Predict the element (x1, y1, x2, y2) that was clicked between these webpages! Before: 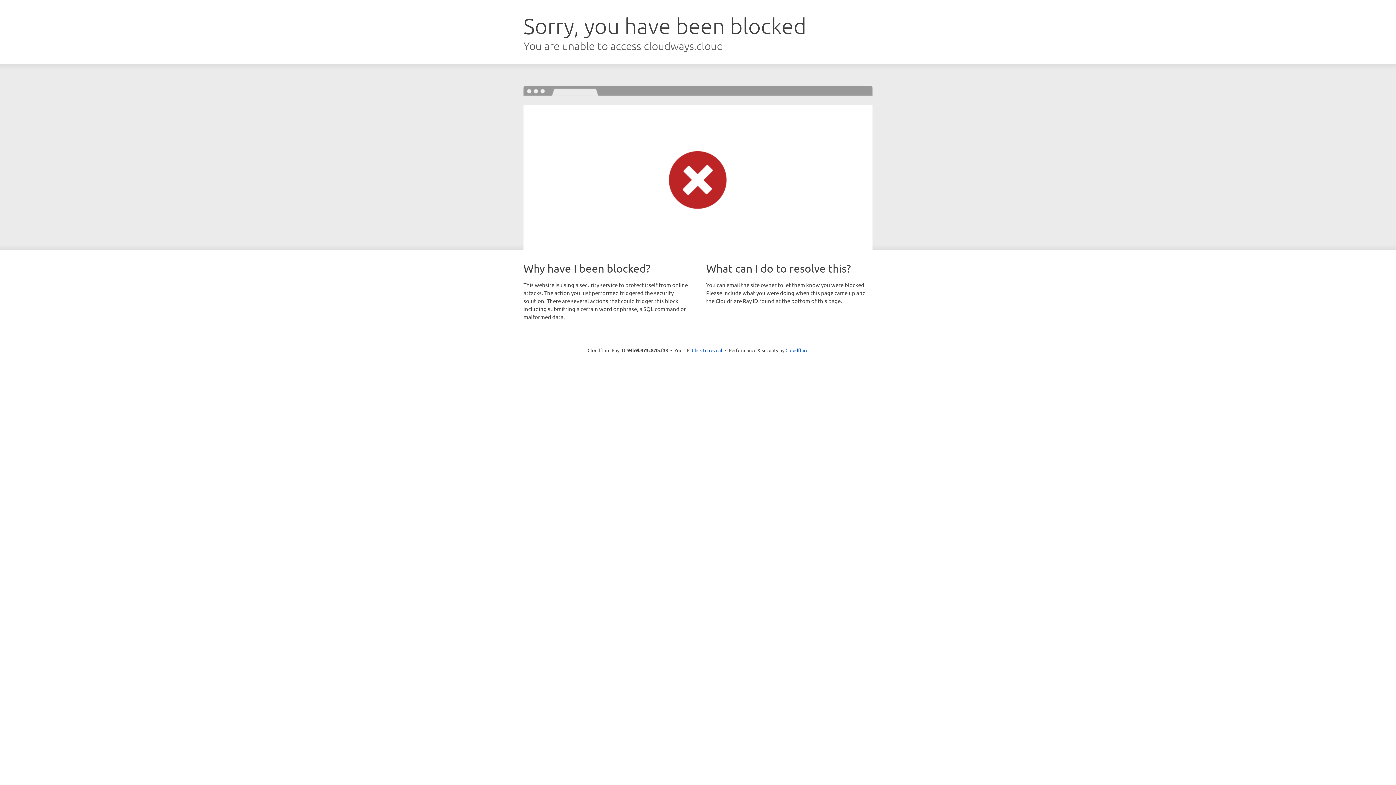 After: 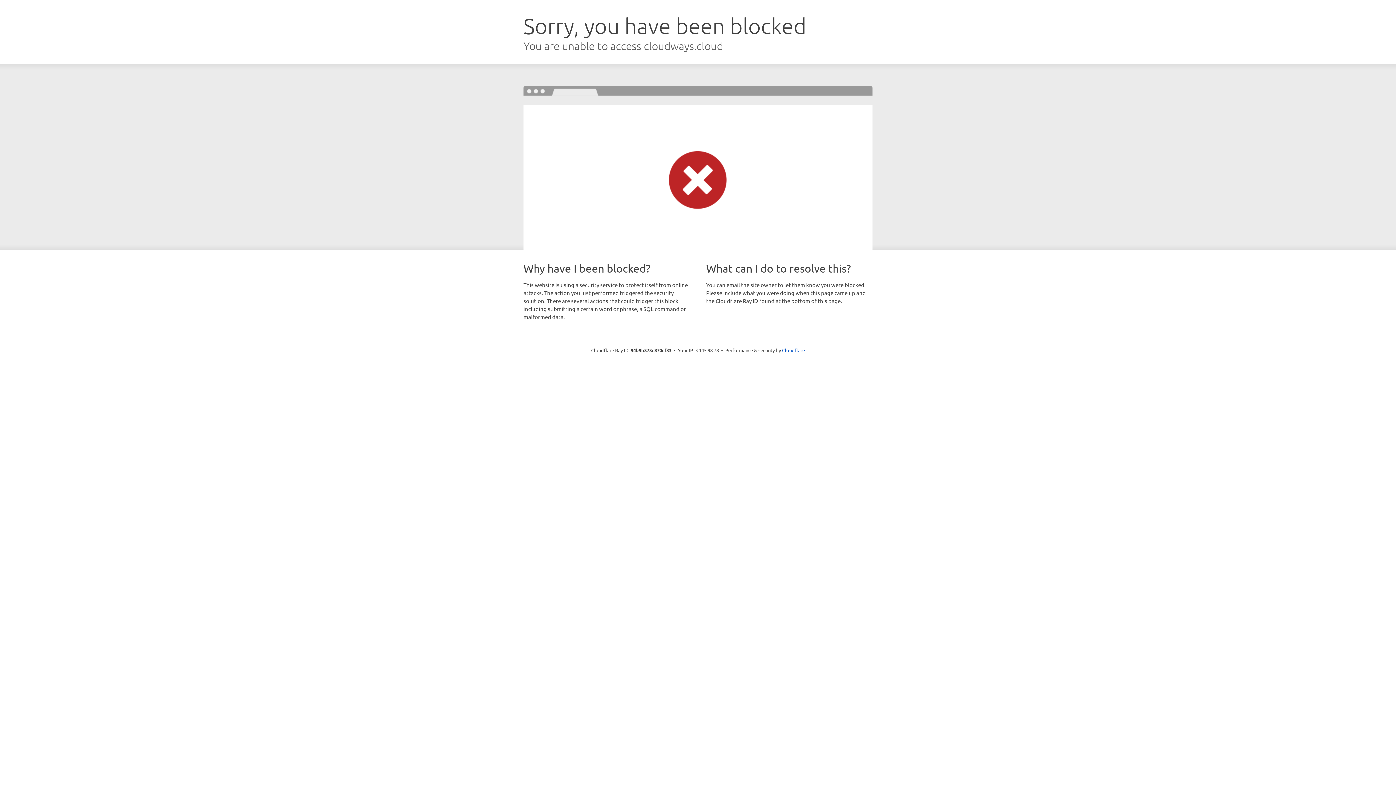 Action: label: Click to reveal bbox: (692, 346, 722, 353)